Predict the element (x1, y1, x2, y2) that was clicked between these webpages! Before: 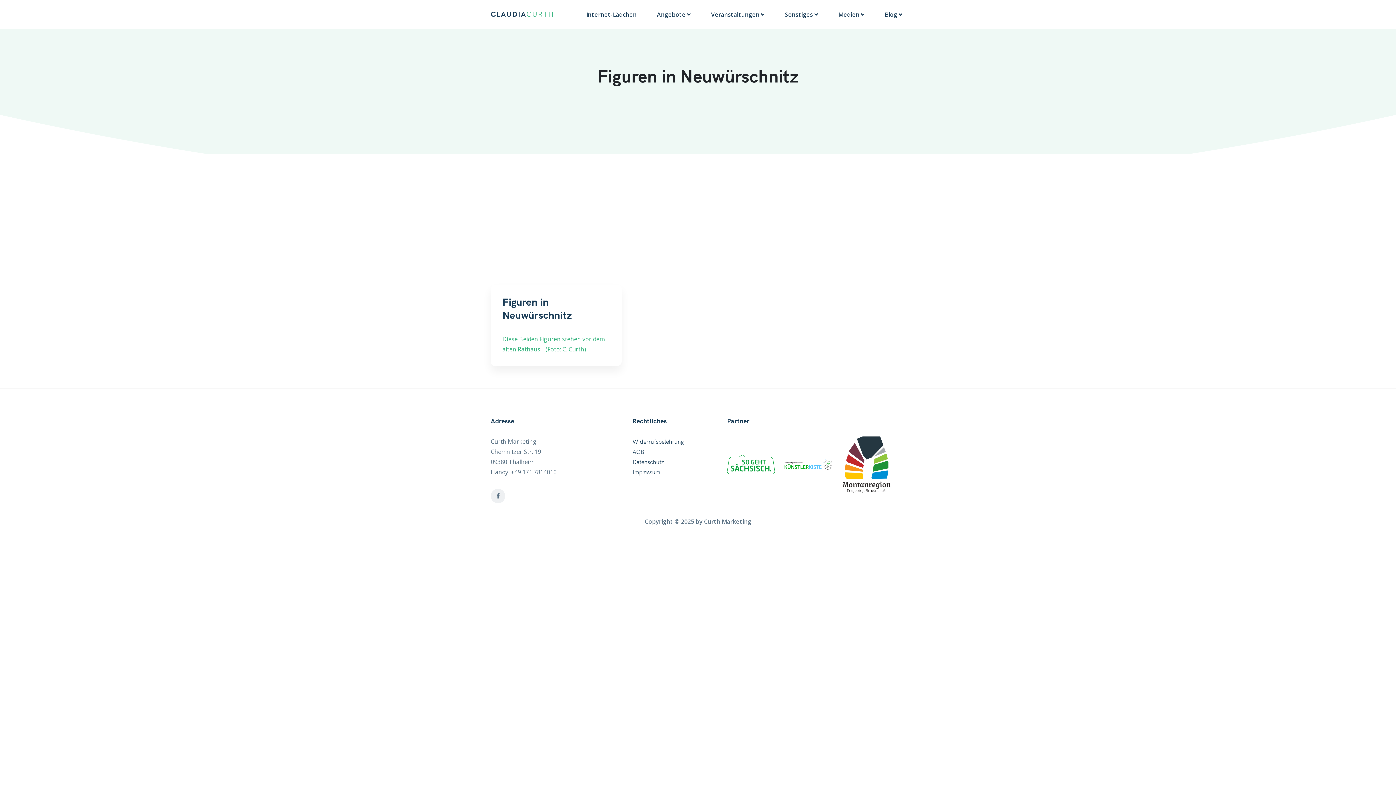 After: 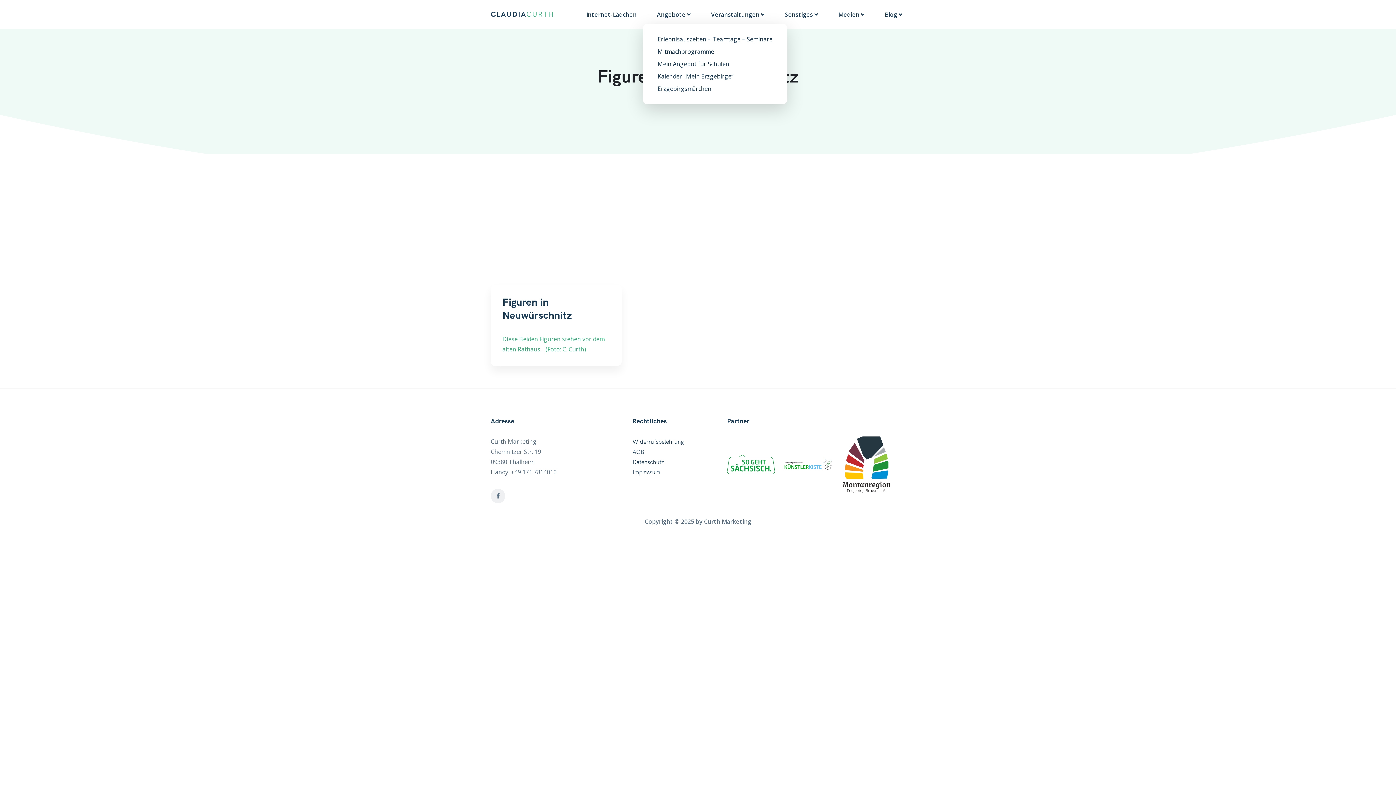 Action: label: Angebote  bbox: (654, 7, 693, 21)